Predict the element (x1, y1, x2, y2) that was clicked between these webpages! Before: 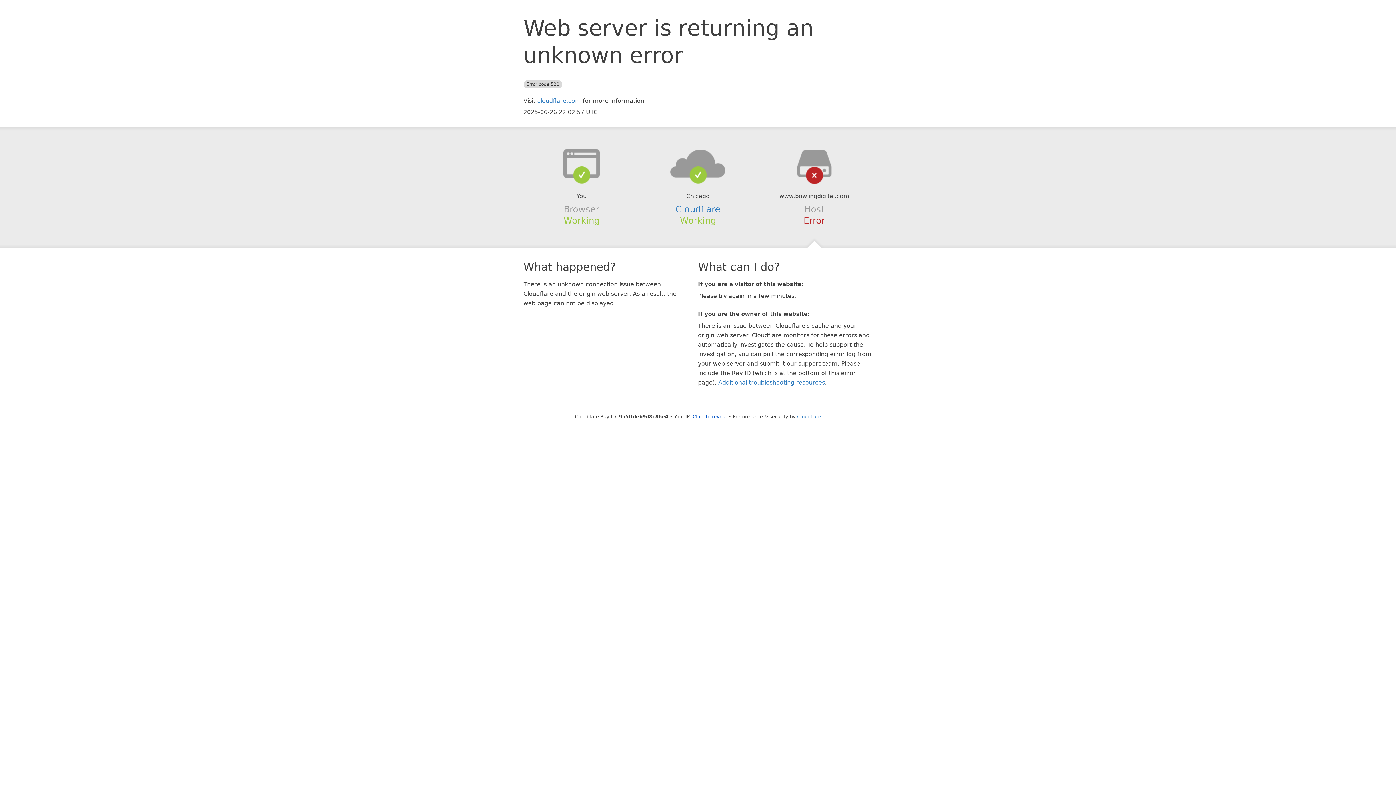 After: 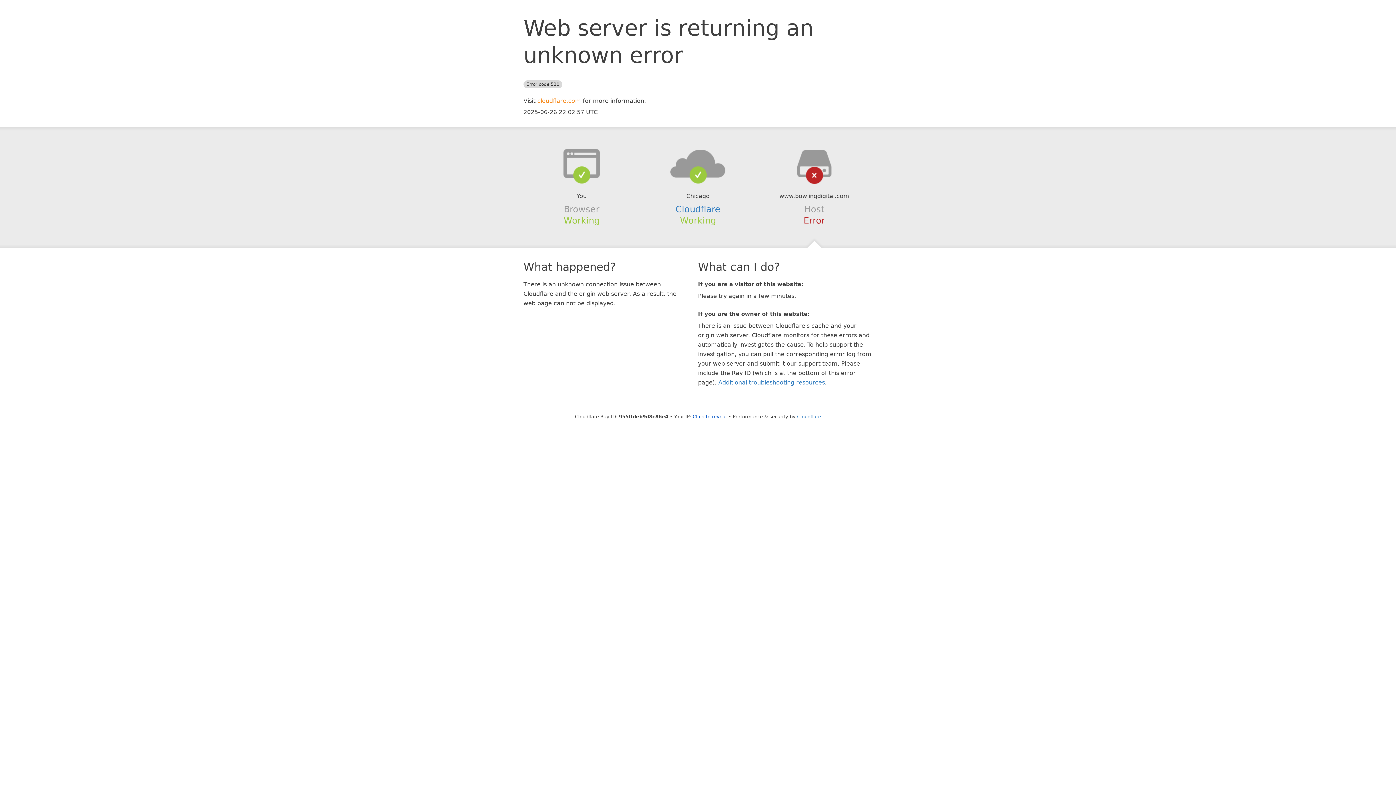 Action: bbox: (537, 97, 581, 104) label: cloudflare.com